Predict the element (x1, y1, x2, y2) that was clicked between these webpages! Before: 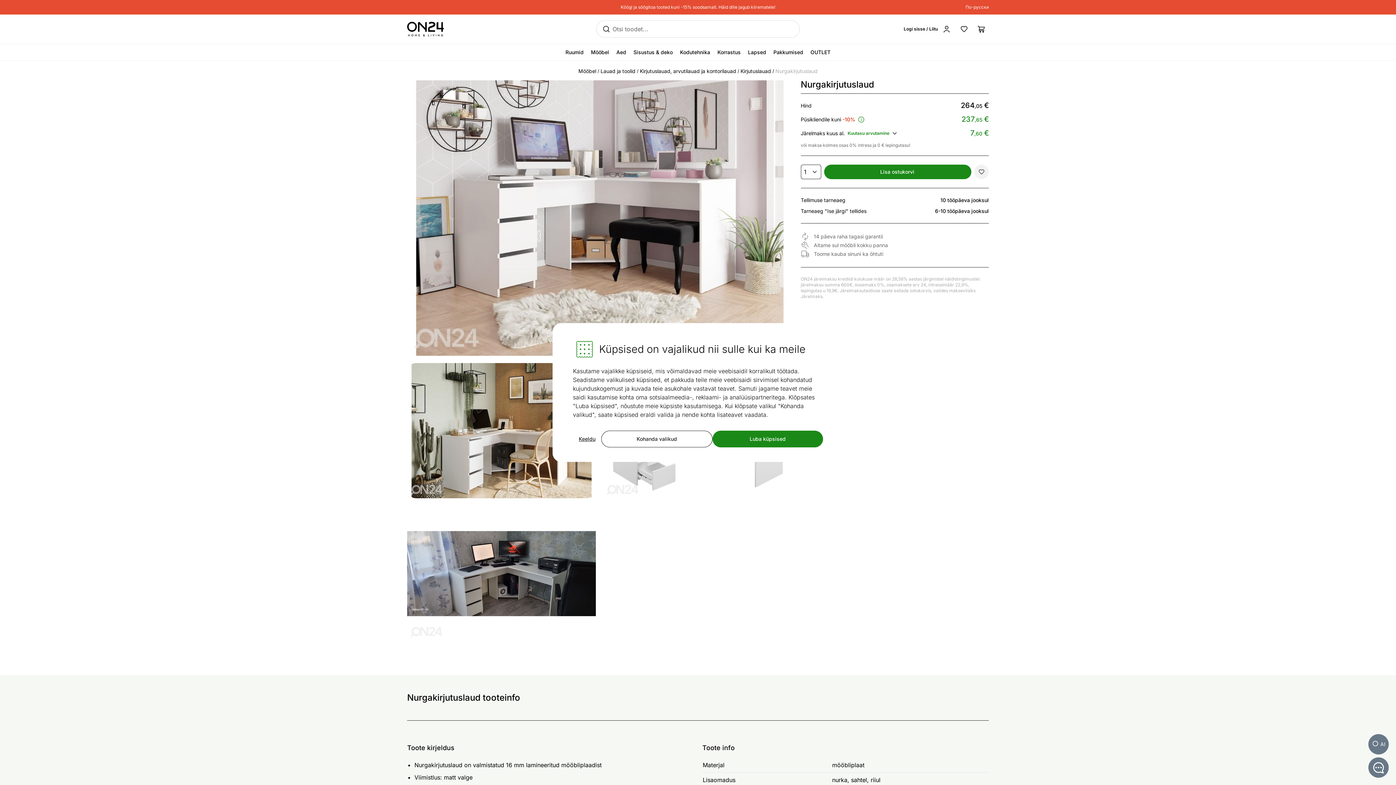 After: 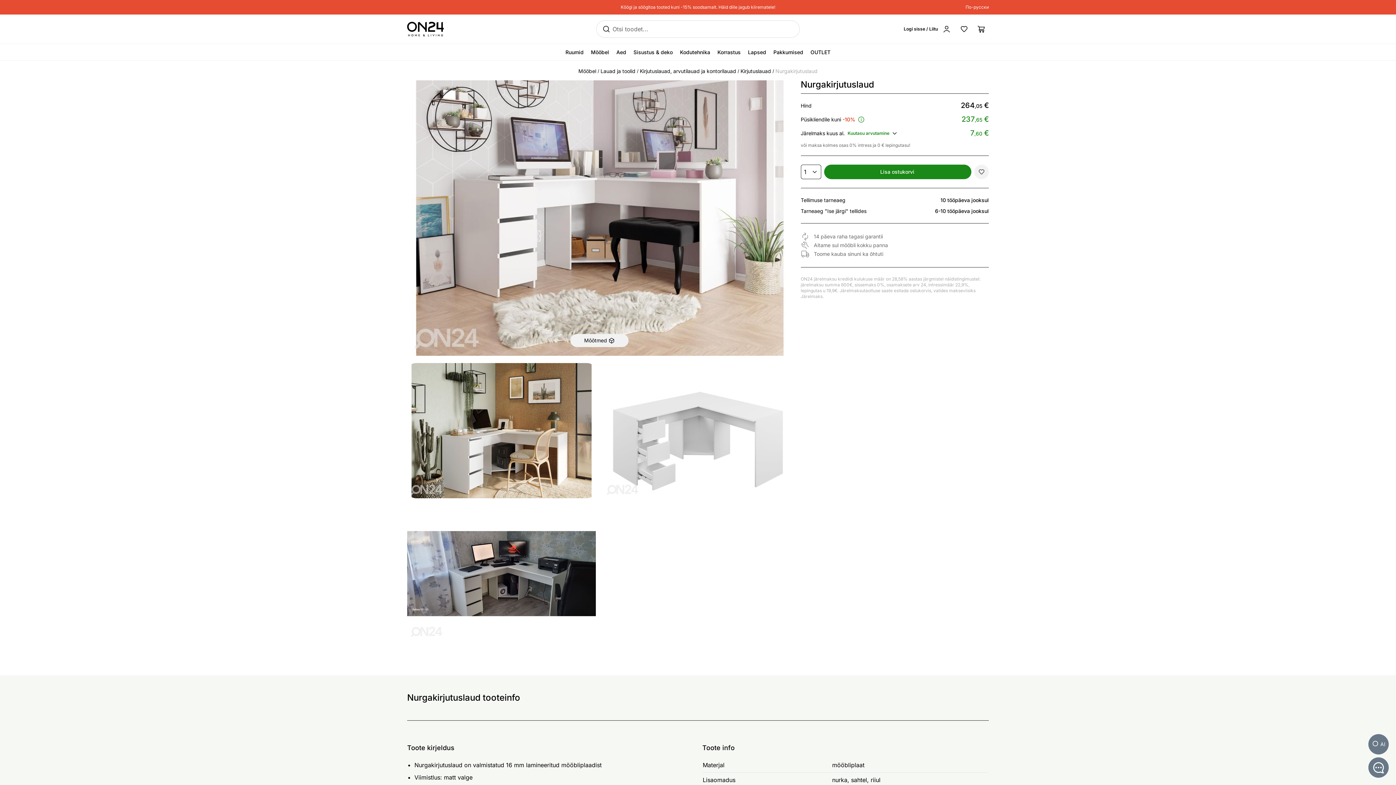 Action: label: Luba küpsised bbox: (712, 430, 823, 447)